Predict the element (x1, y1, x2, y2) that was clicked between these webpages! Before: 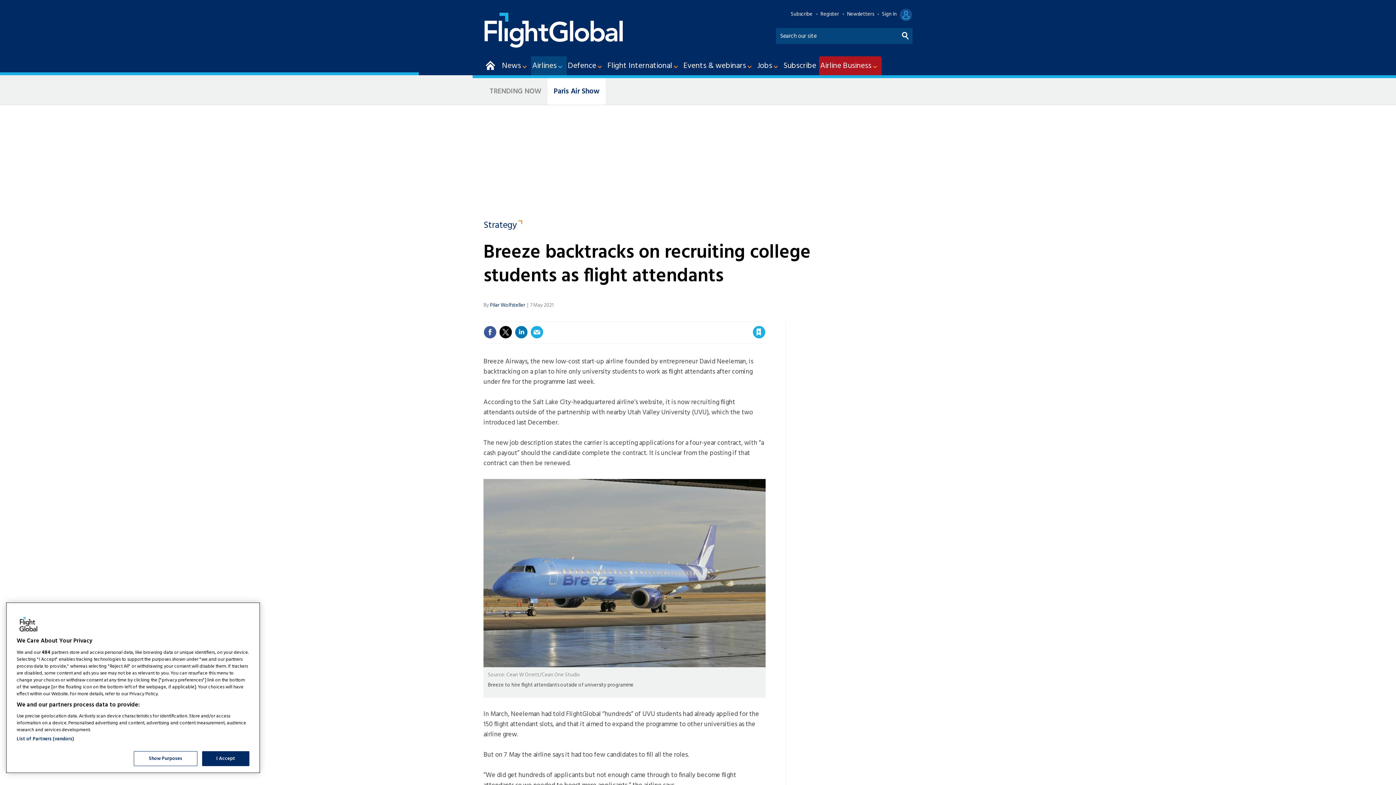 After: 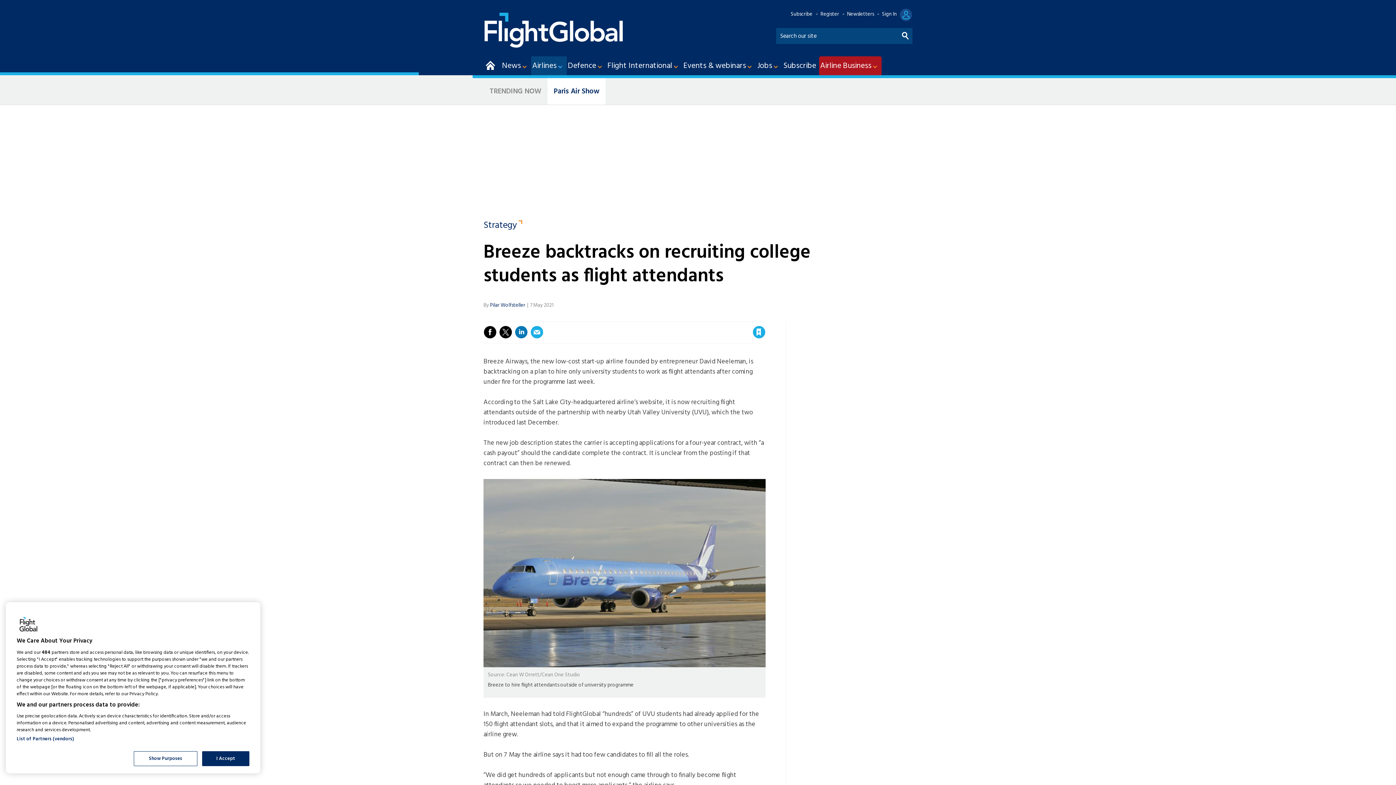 Action: bbox: (483, 325, 496, 338)